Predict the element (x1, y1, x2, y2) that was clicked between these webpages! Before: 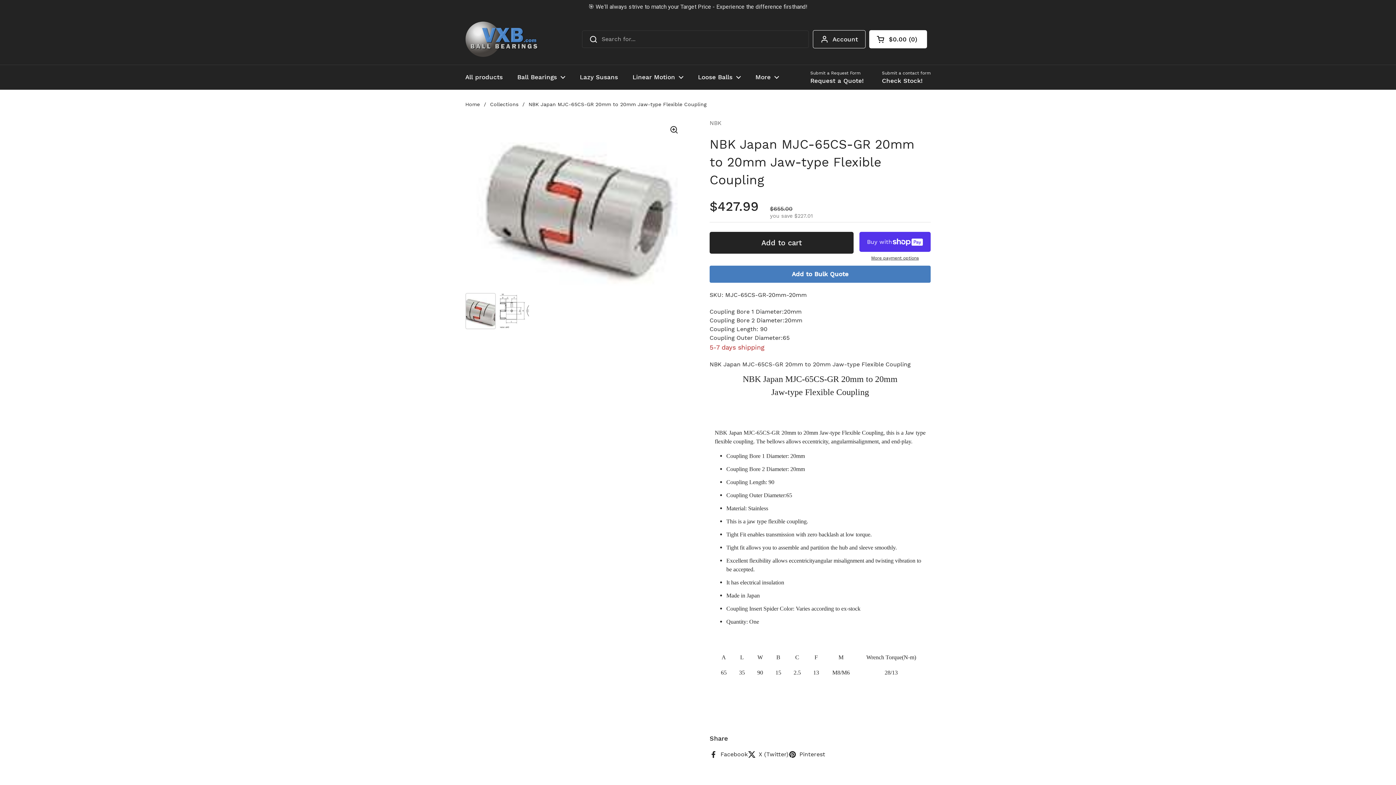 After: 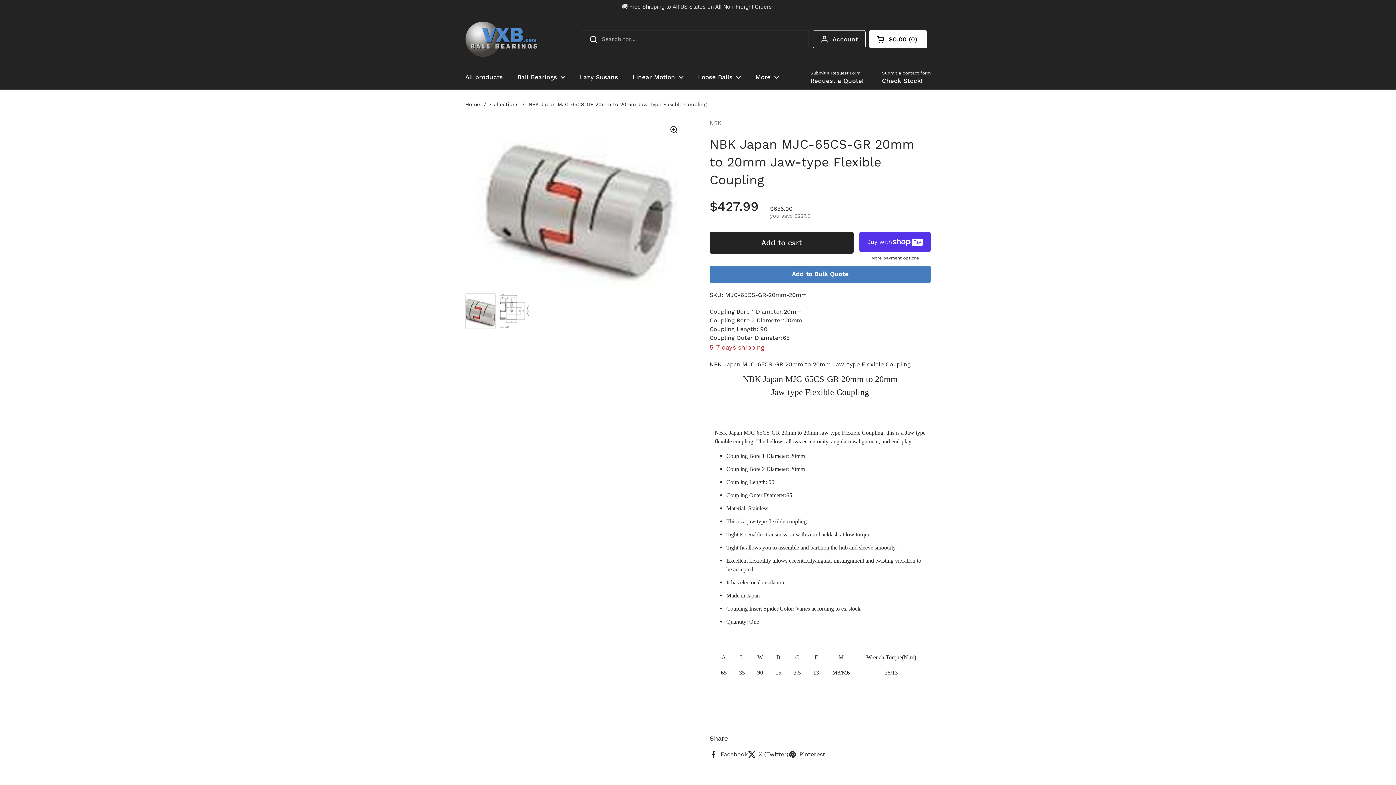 Action: label: Pinterest bbox: (788, 736, 825, 745)